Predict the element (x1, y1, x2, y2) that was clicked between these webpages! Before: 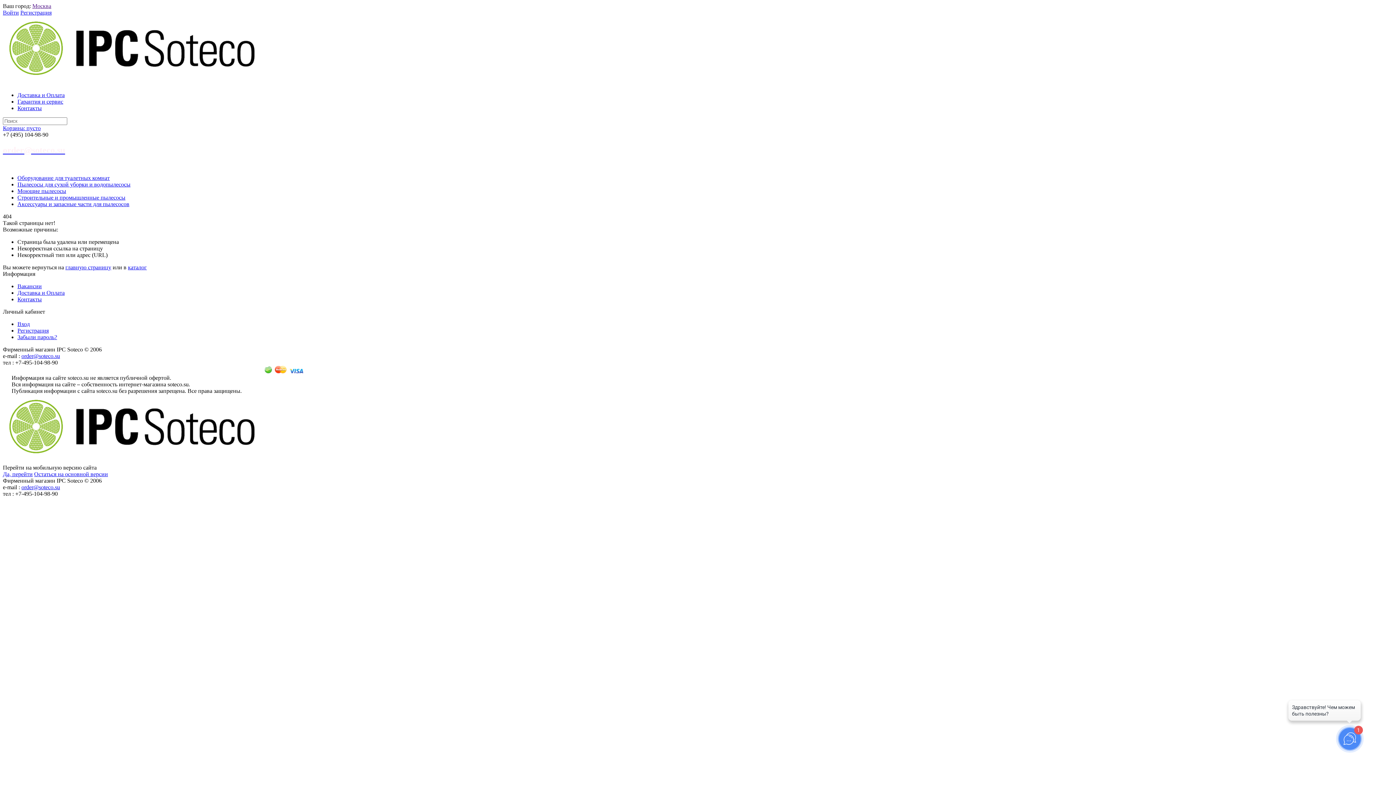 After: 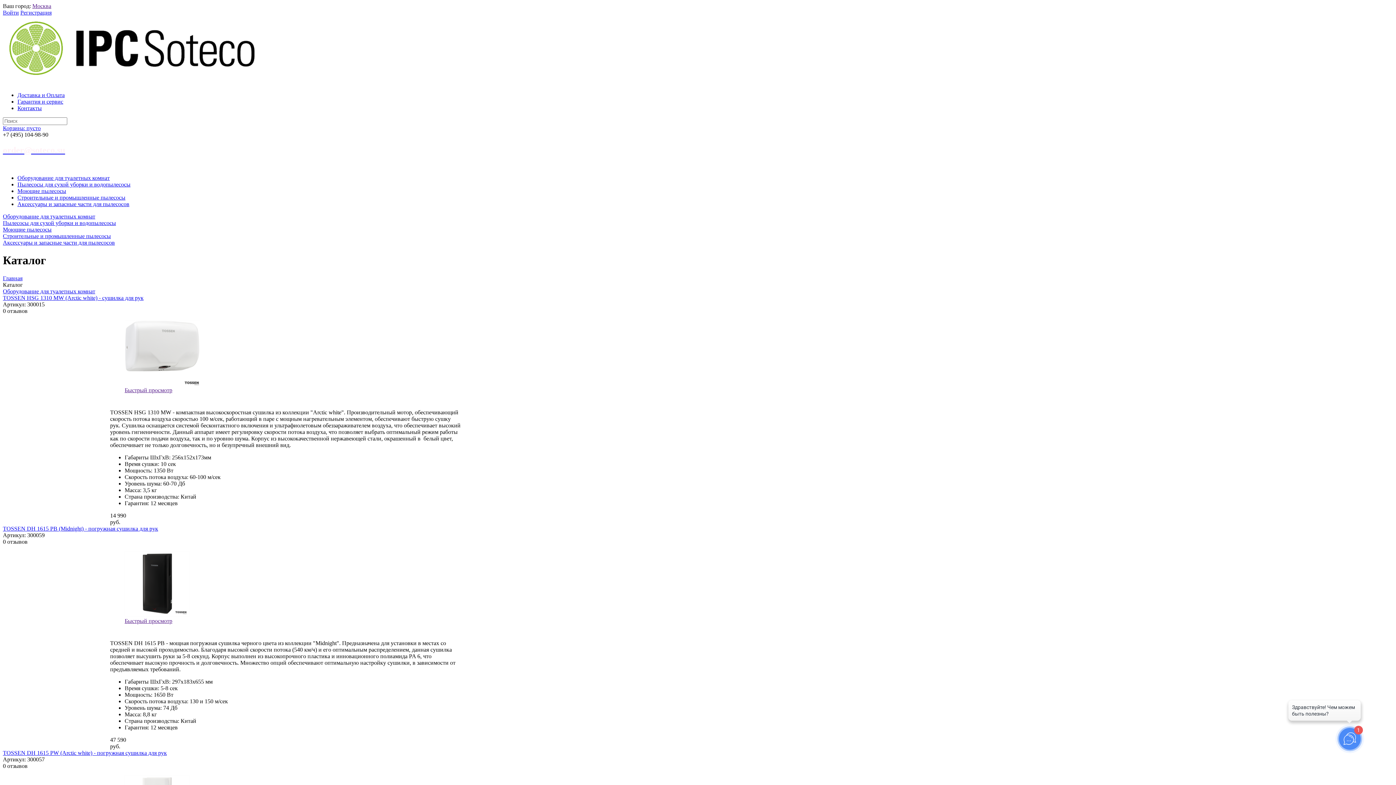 Action: label: каталог bbox: (128, 264, 146, 270)